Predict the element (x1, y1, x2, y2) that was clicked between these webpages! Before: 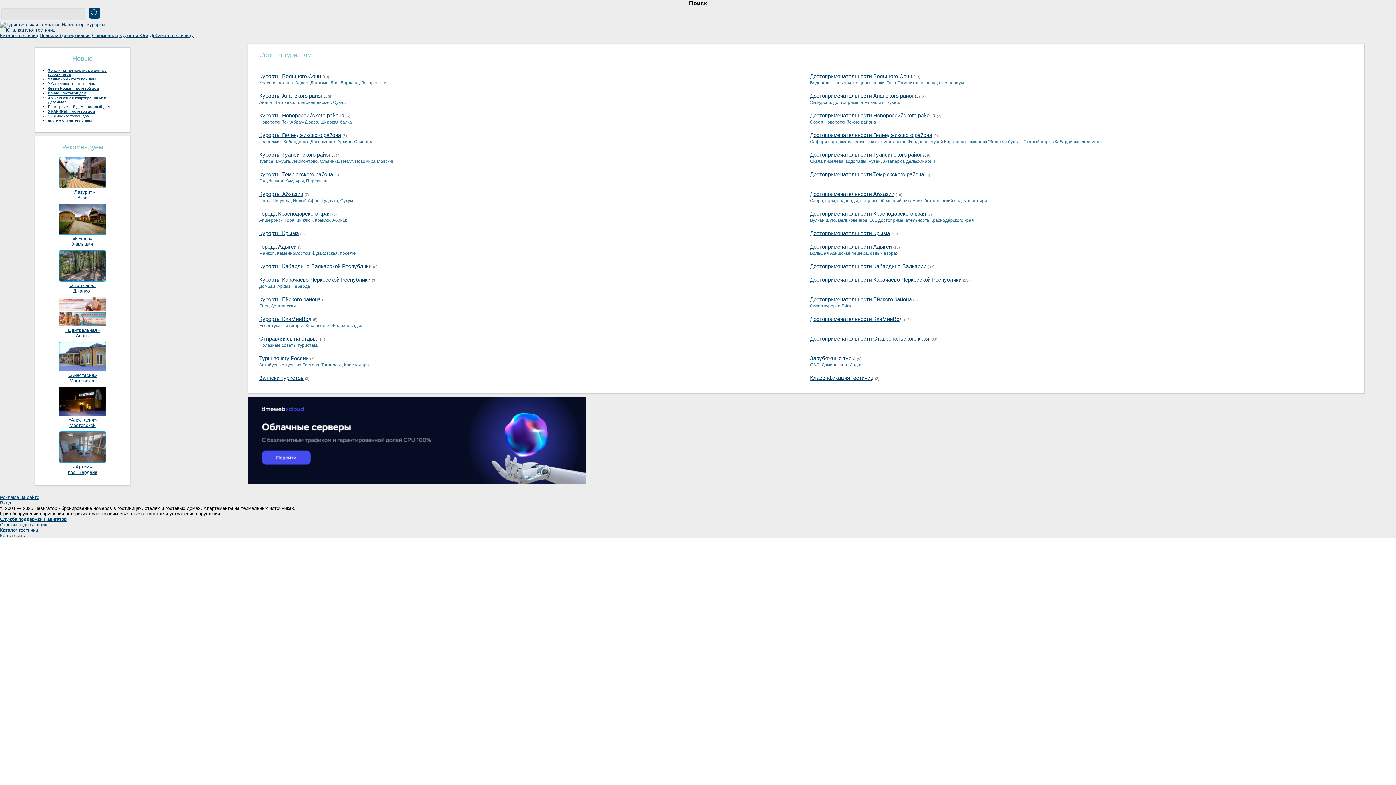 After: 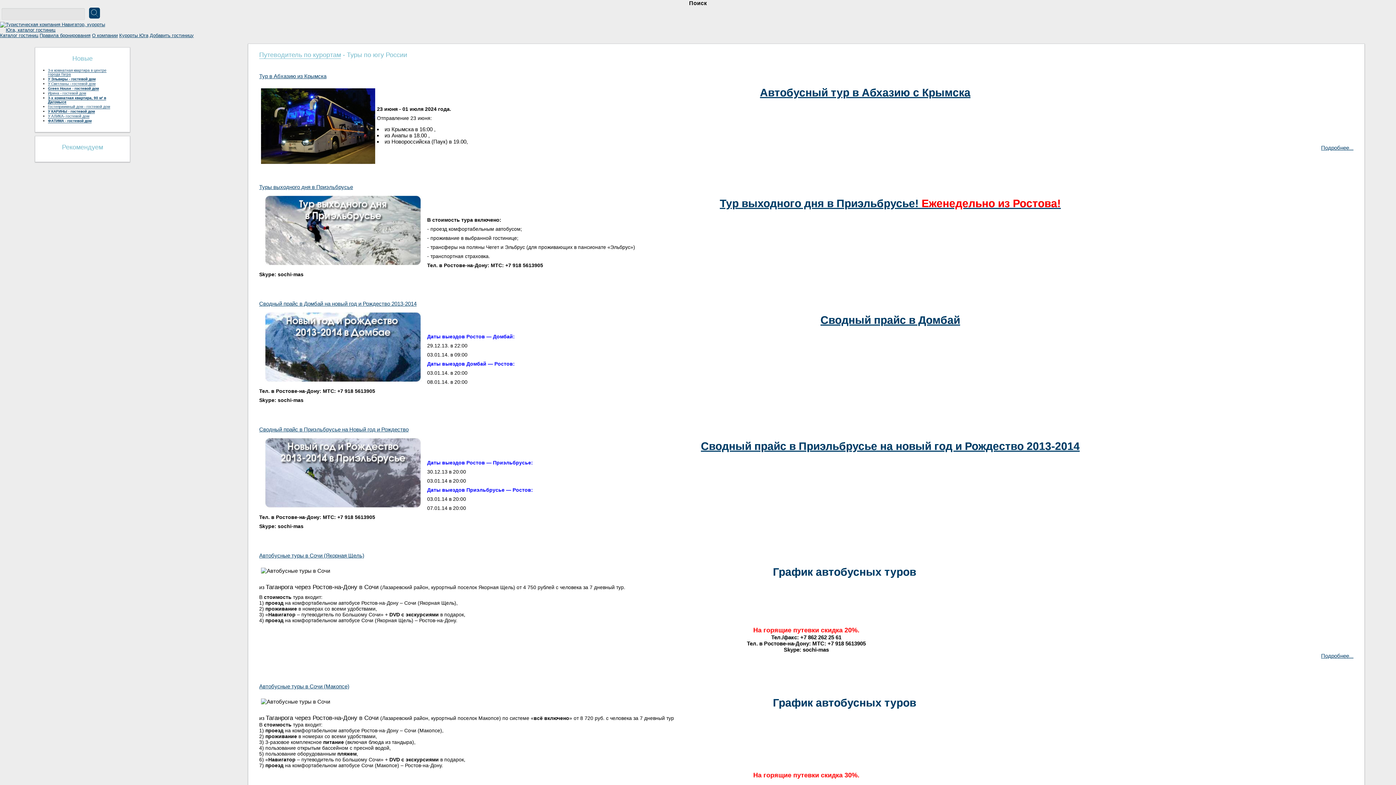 Action: label: Туры по югу России bbox: (259, 355, 308, 361)